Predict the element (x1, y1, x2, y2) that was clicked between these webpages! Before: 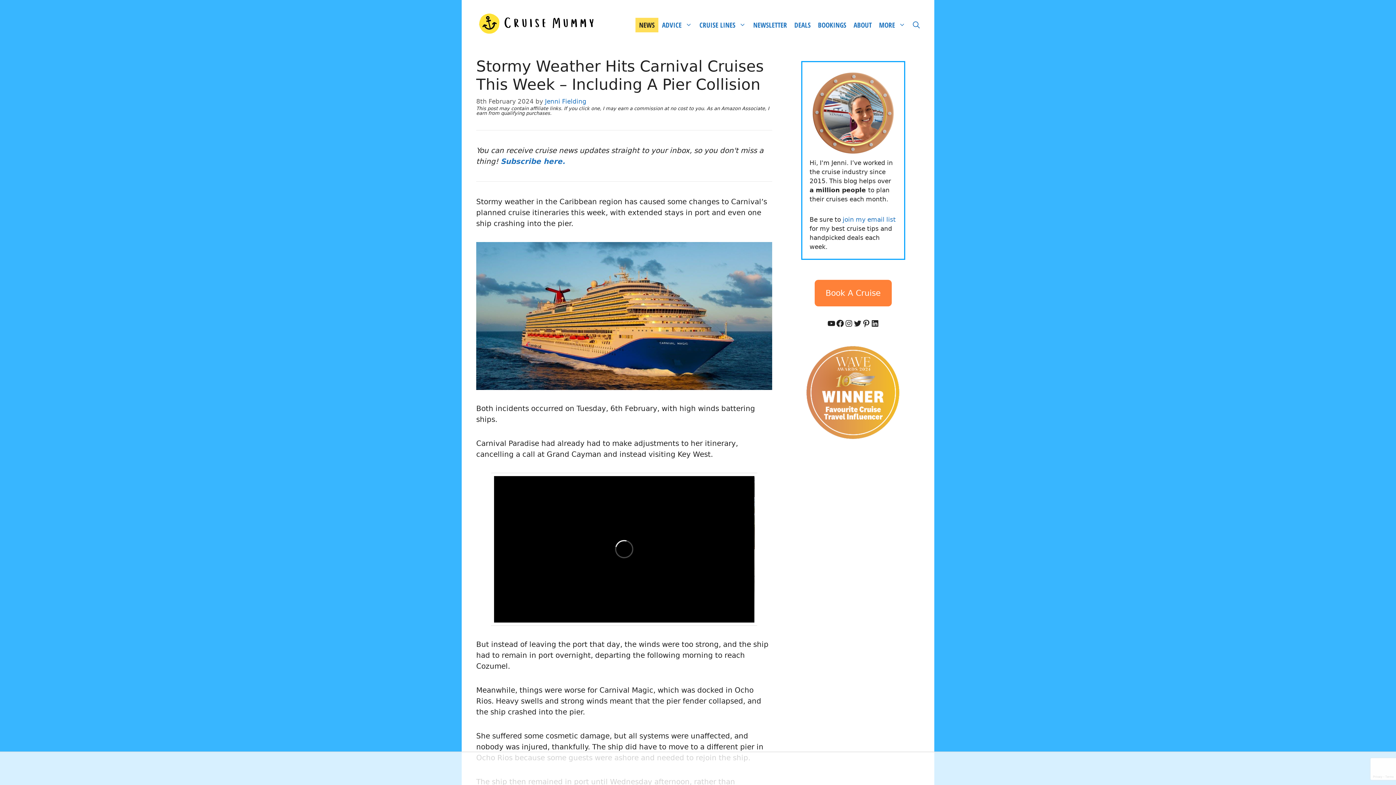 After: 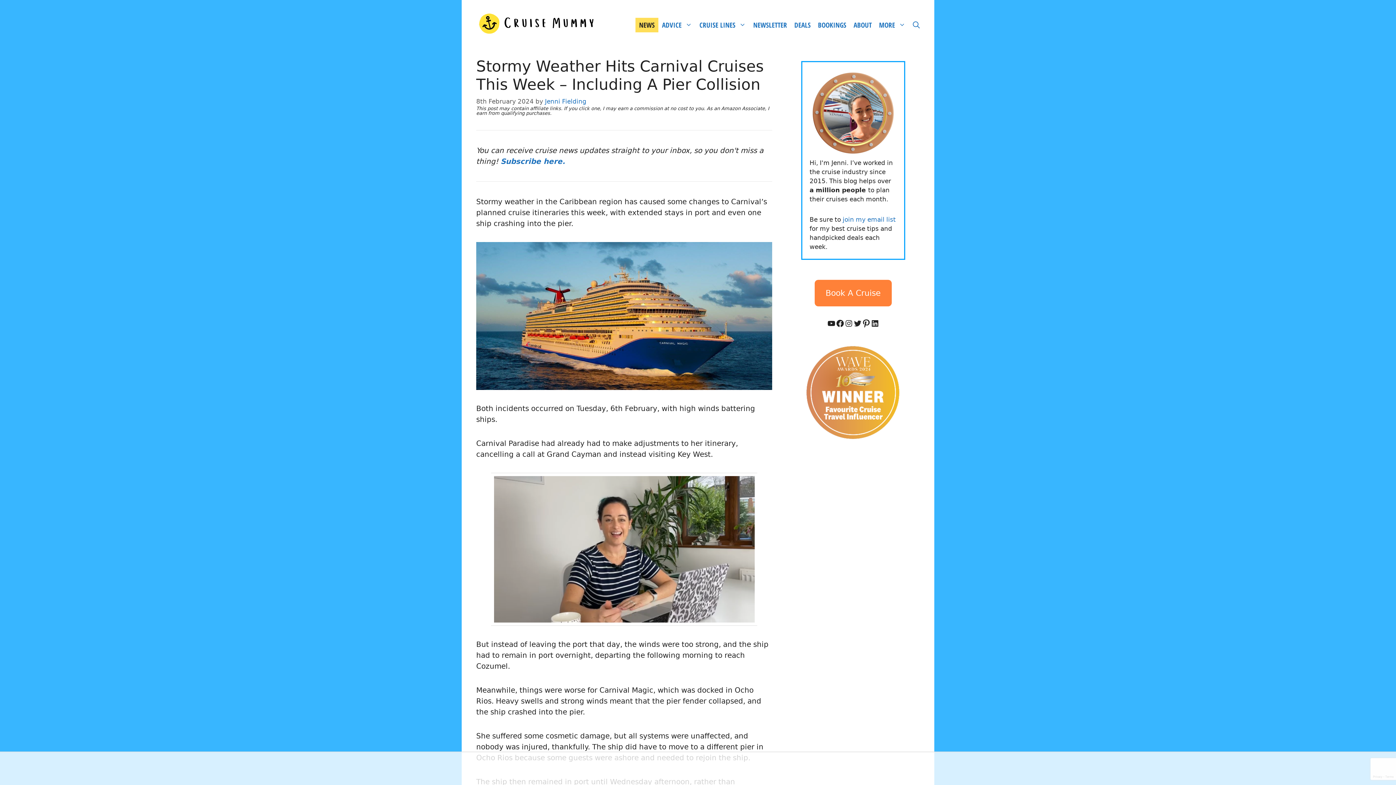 Action: bbox: (862, 319, 870, 327) label: Pinterest